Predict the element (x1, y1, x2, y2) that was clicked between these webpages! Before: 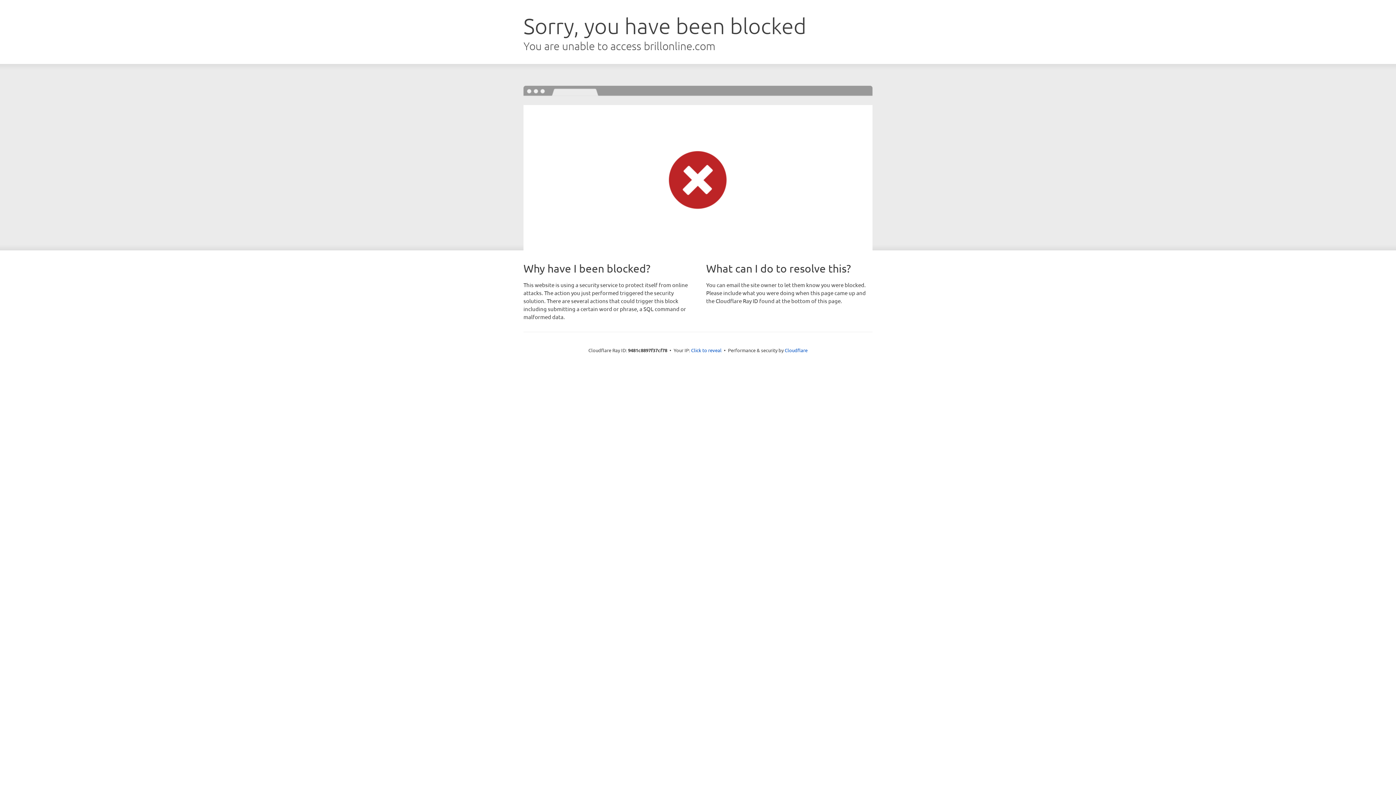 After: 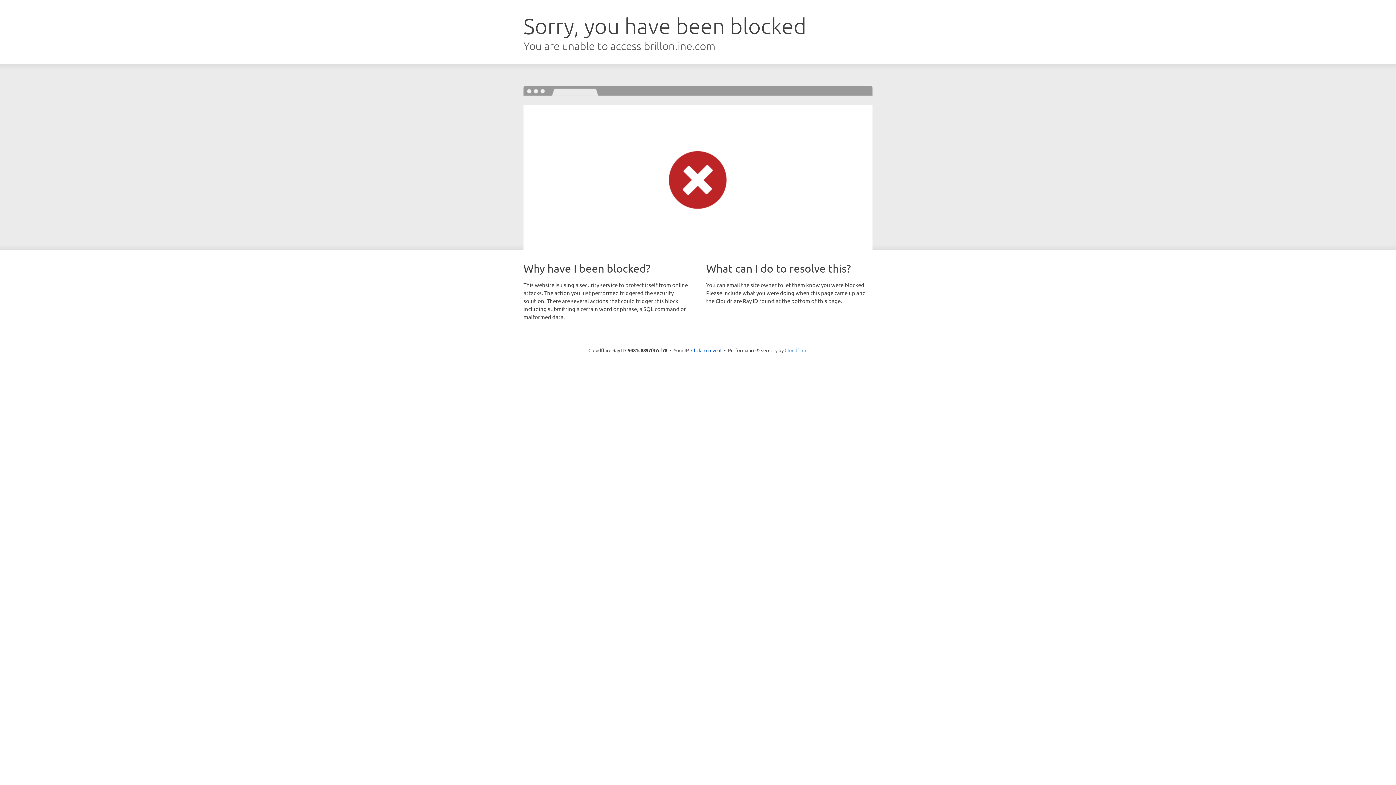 Action: label: Cloudflare bbox: (784, 347, 807, 353)